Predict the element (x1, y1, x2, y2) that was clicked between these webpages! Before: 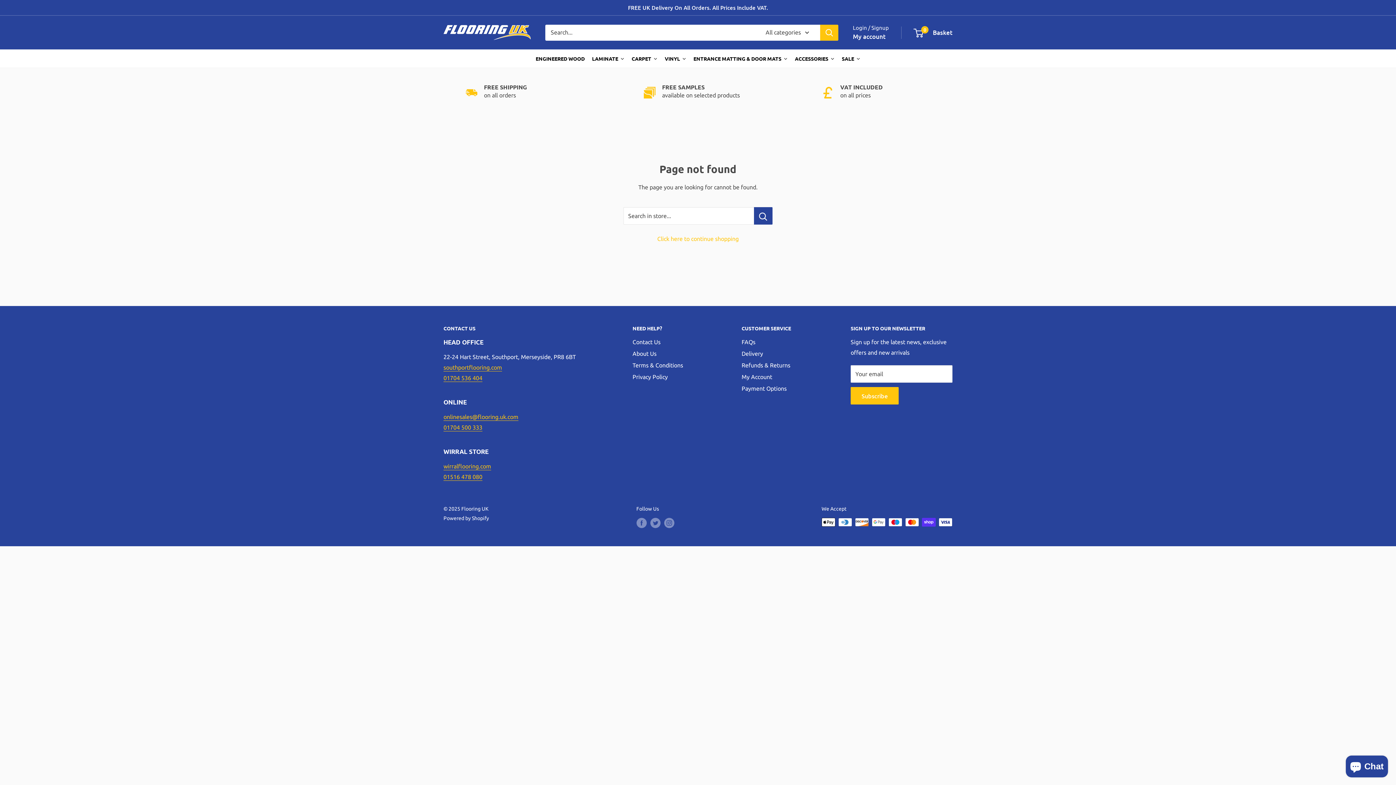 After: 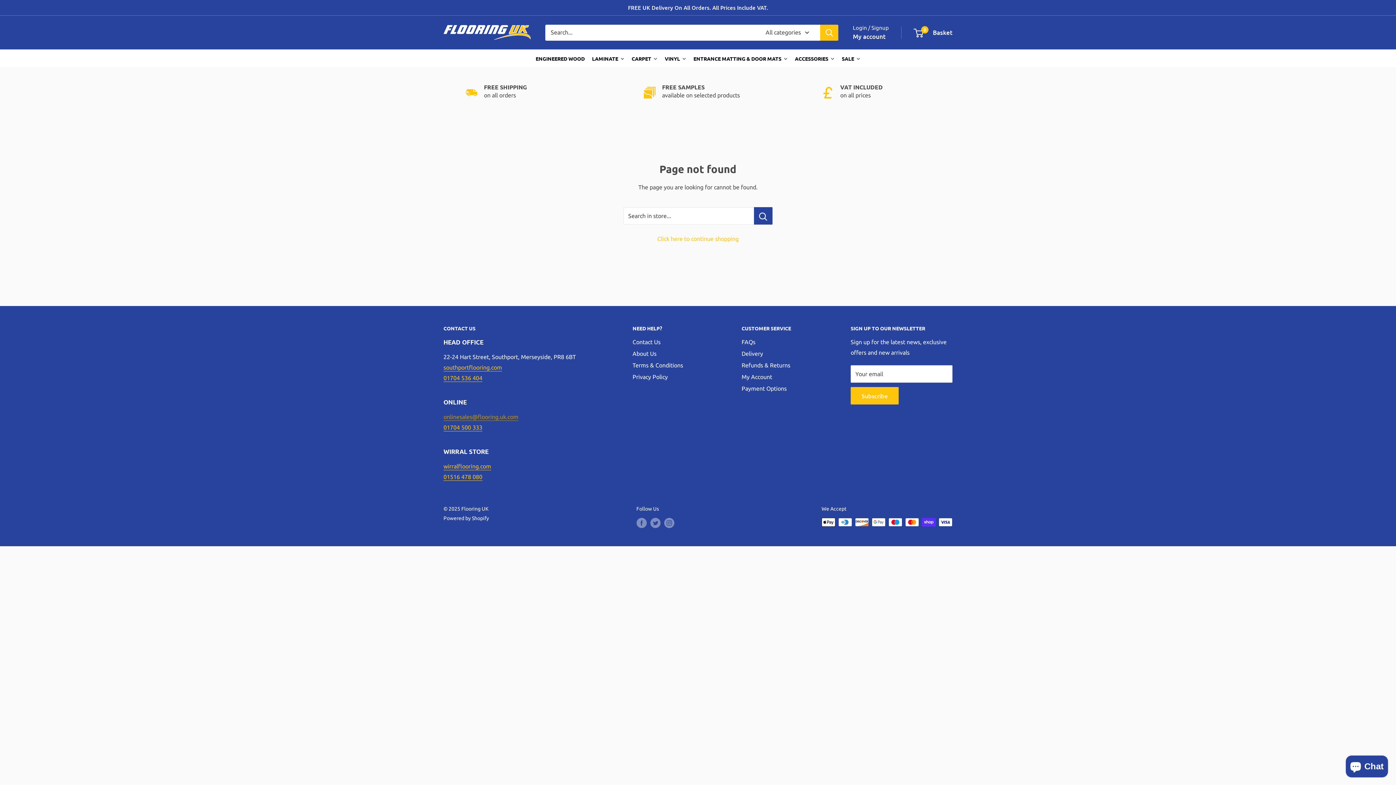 Action: bbox: (443, 413, 518, 420) label: onlinesales@flooring.uk.com